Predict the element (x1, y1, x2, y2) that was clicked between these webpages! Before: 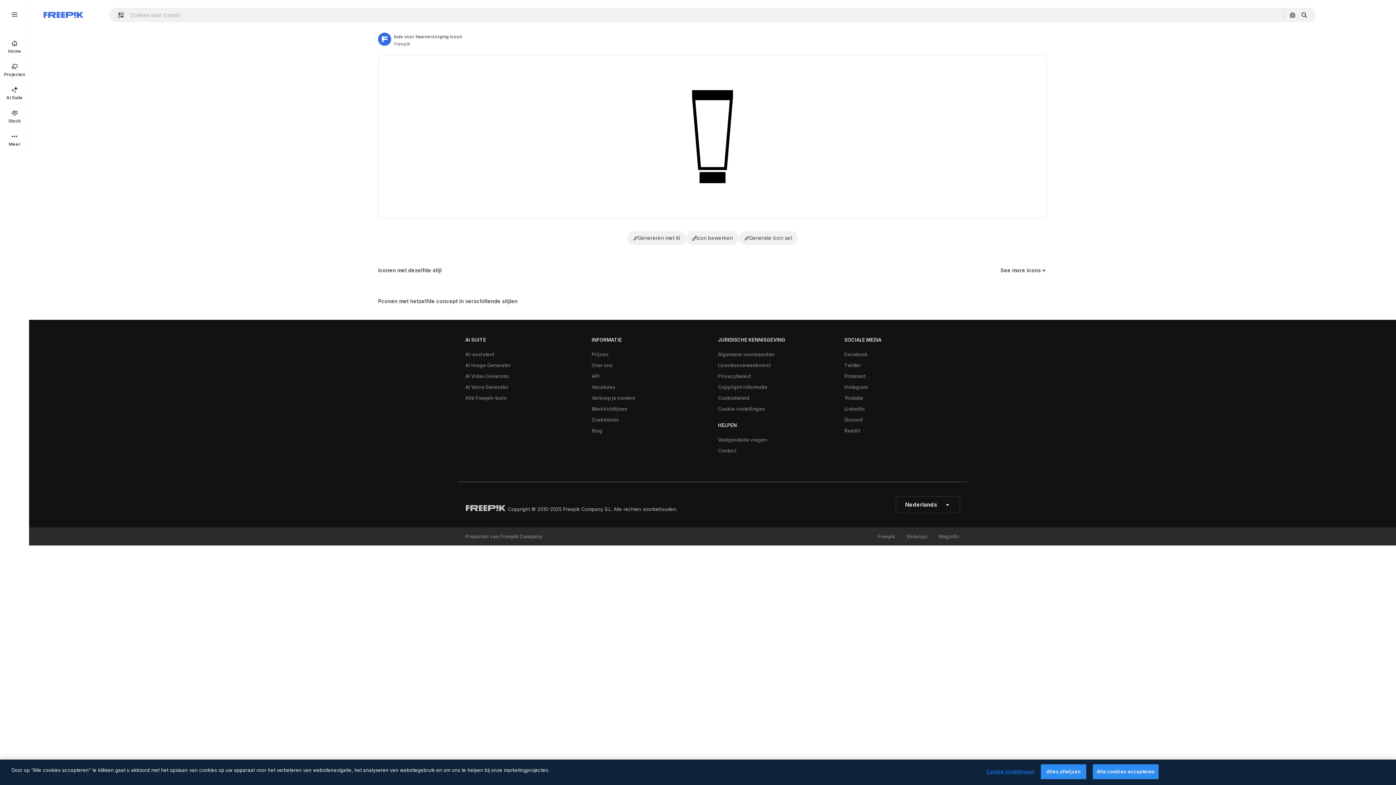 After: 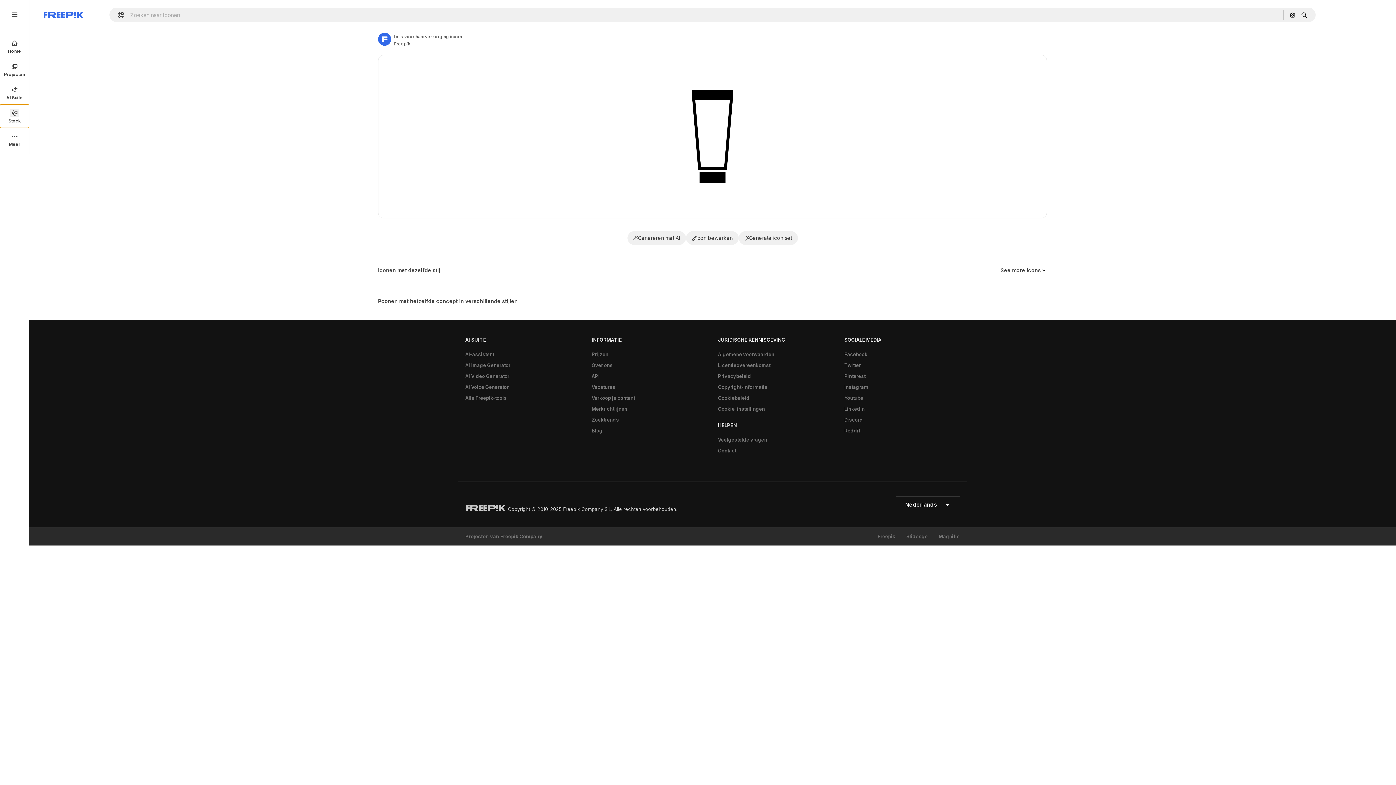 Action: bbox: (0, 104, 29, 128) label: Stock